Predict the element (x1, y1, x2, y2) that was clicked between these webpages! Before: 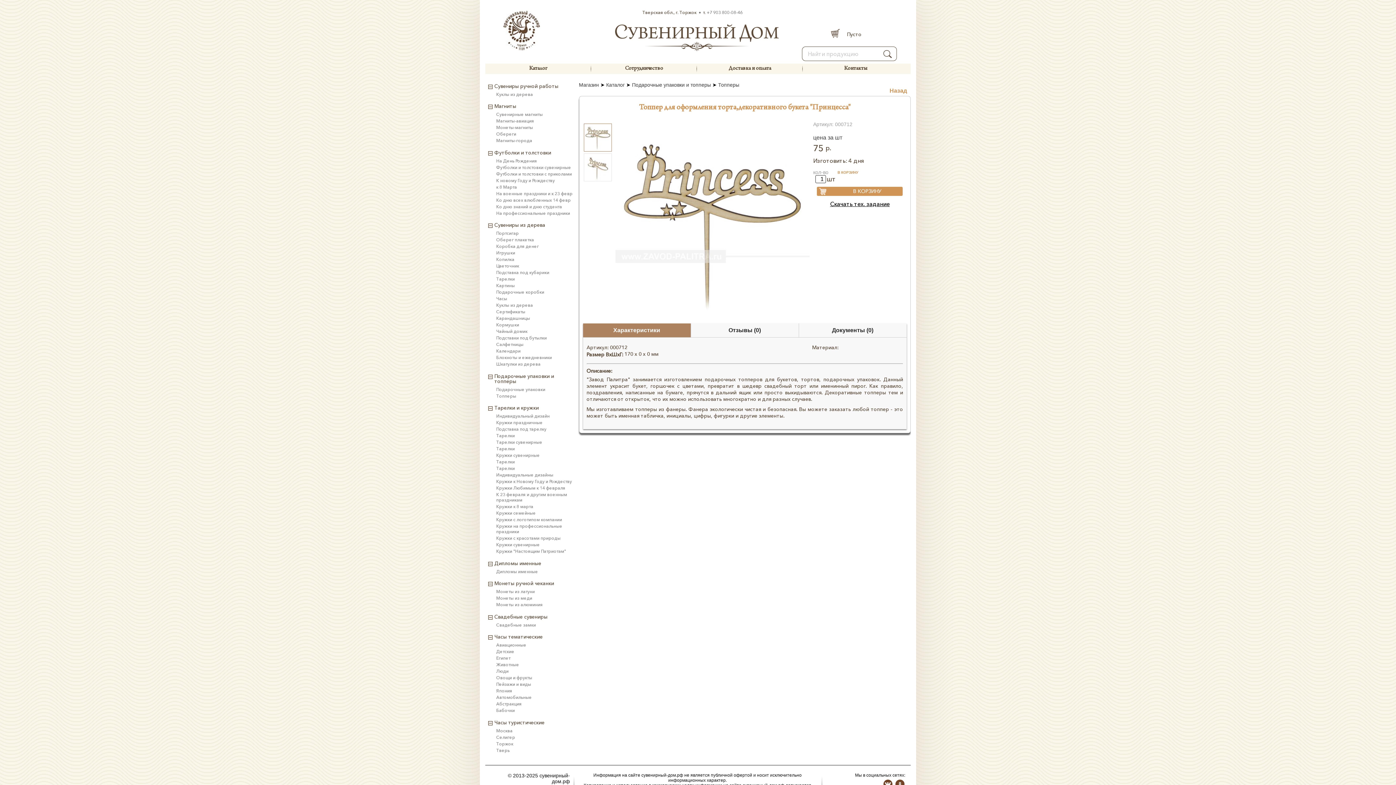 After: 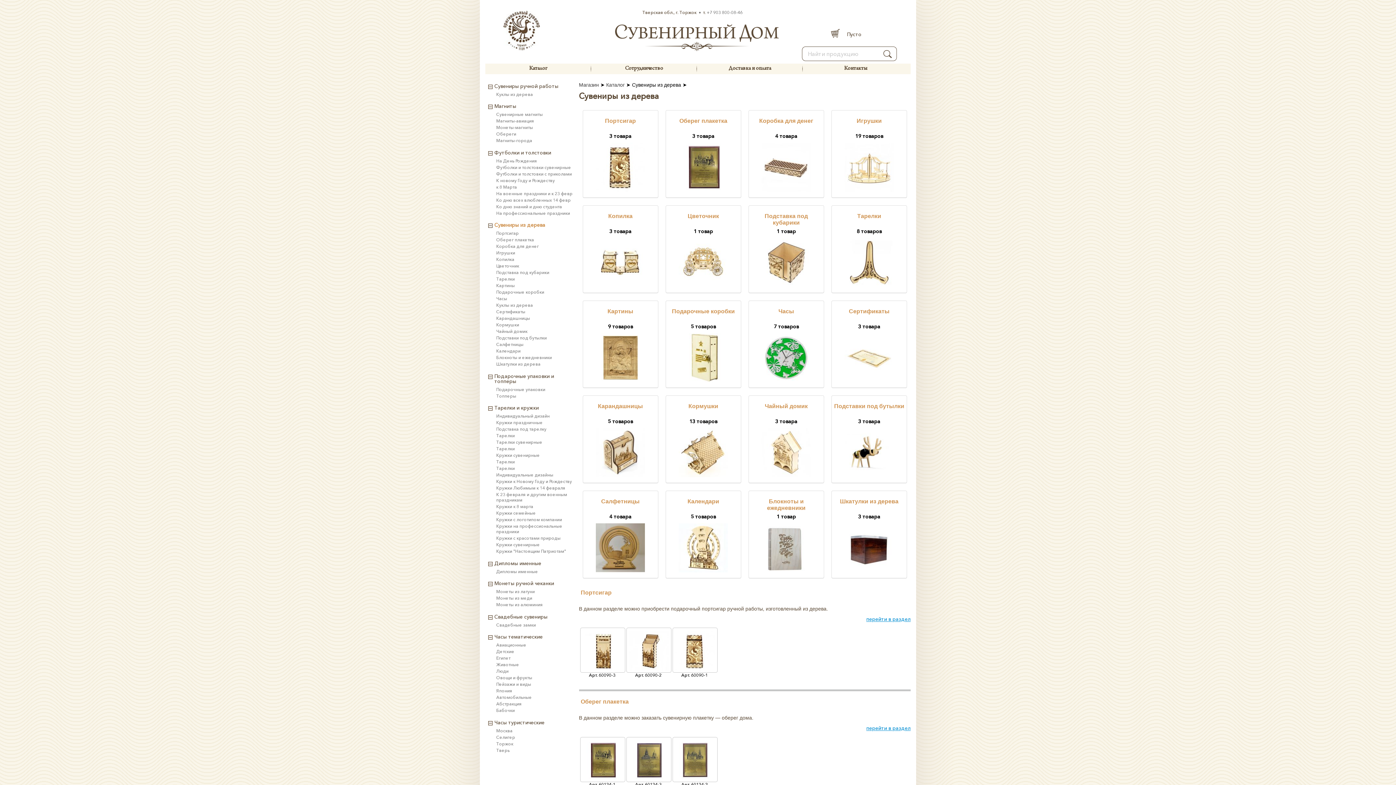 Action: label: Сувениры из дерева bbox: (494, 219, 576, 227)